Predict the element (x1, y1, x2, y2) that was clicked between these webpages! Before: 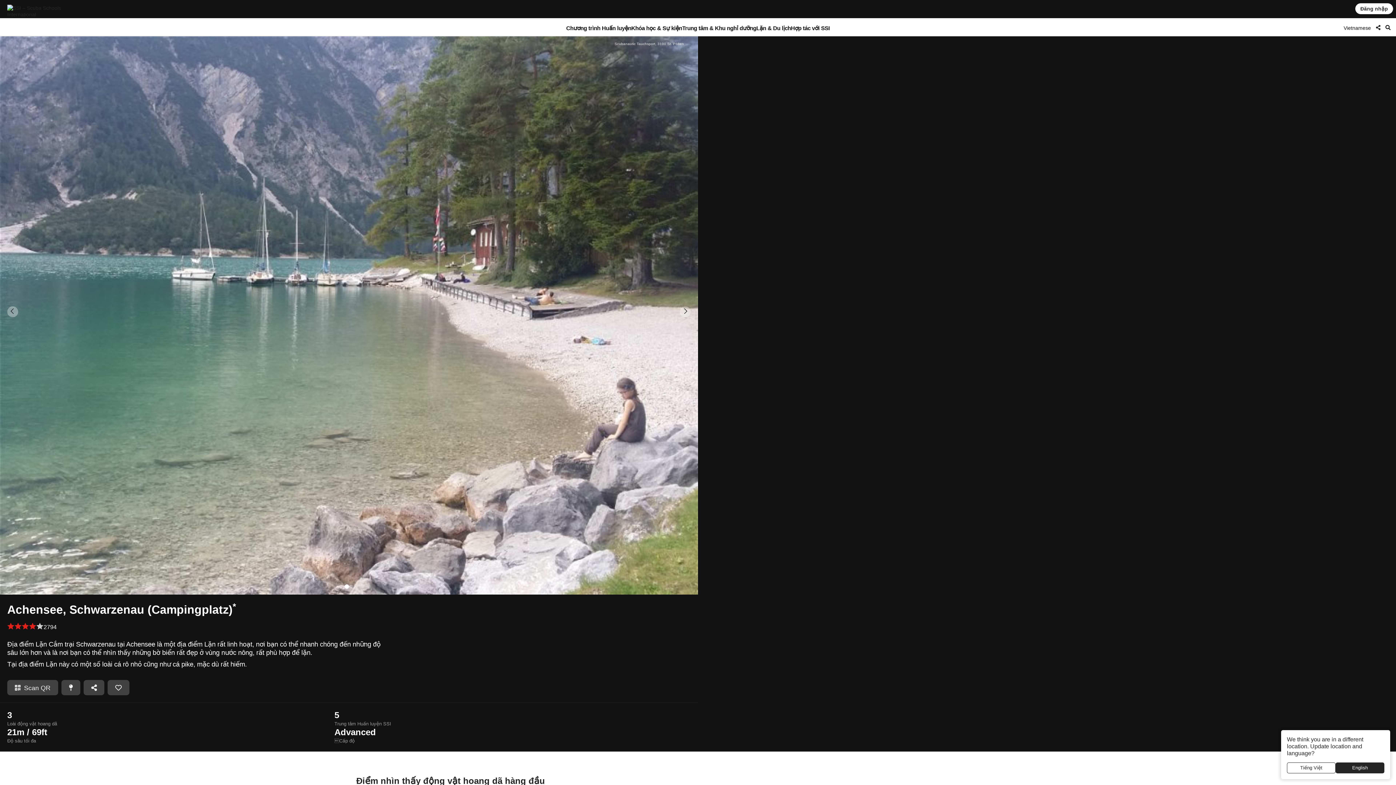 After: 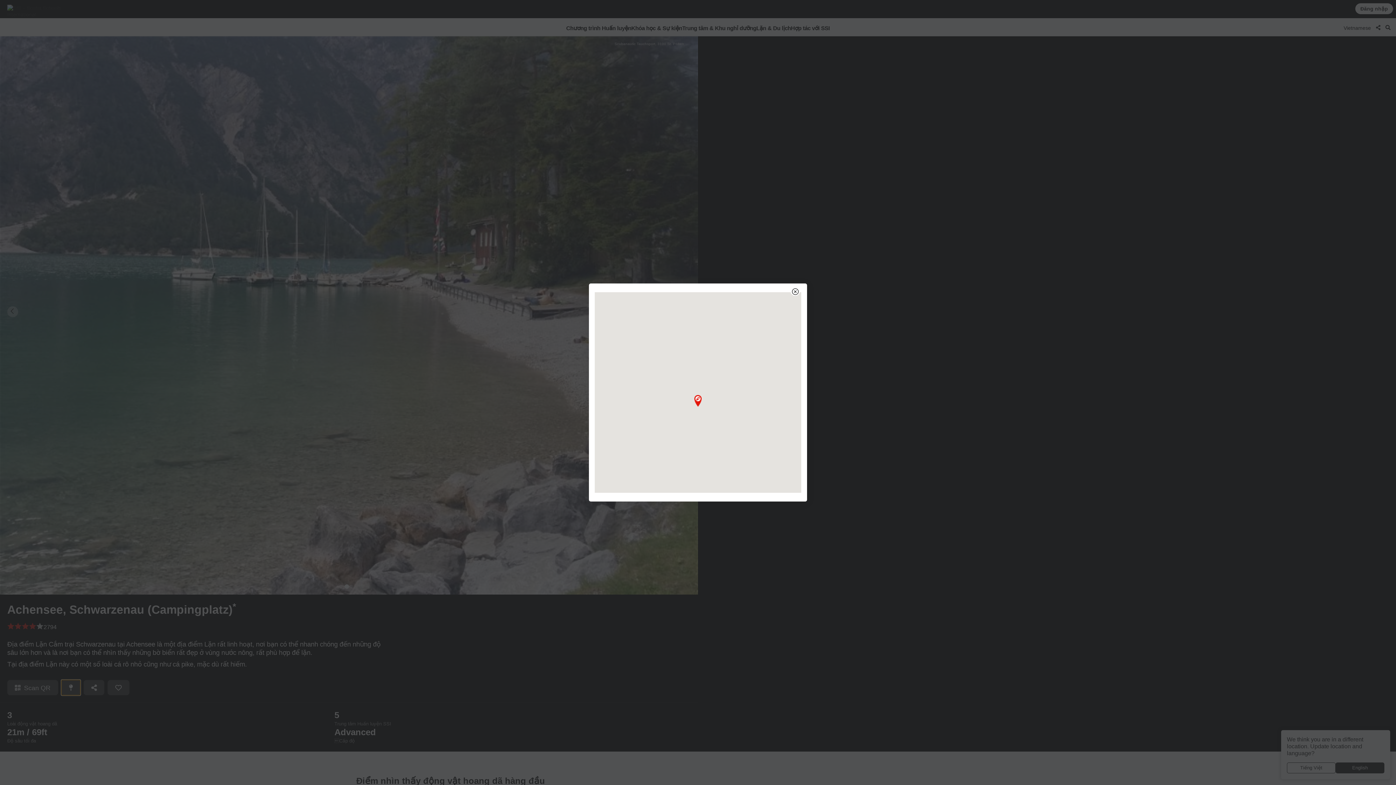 Action: bbox: (61, 680, 80, 695)